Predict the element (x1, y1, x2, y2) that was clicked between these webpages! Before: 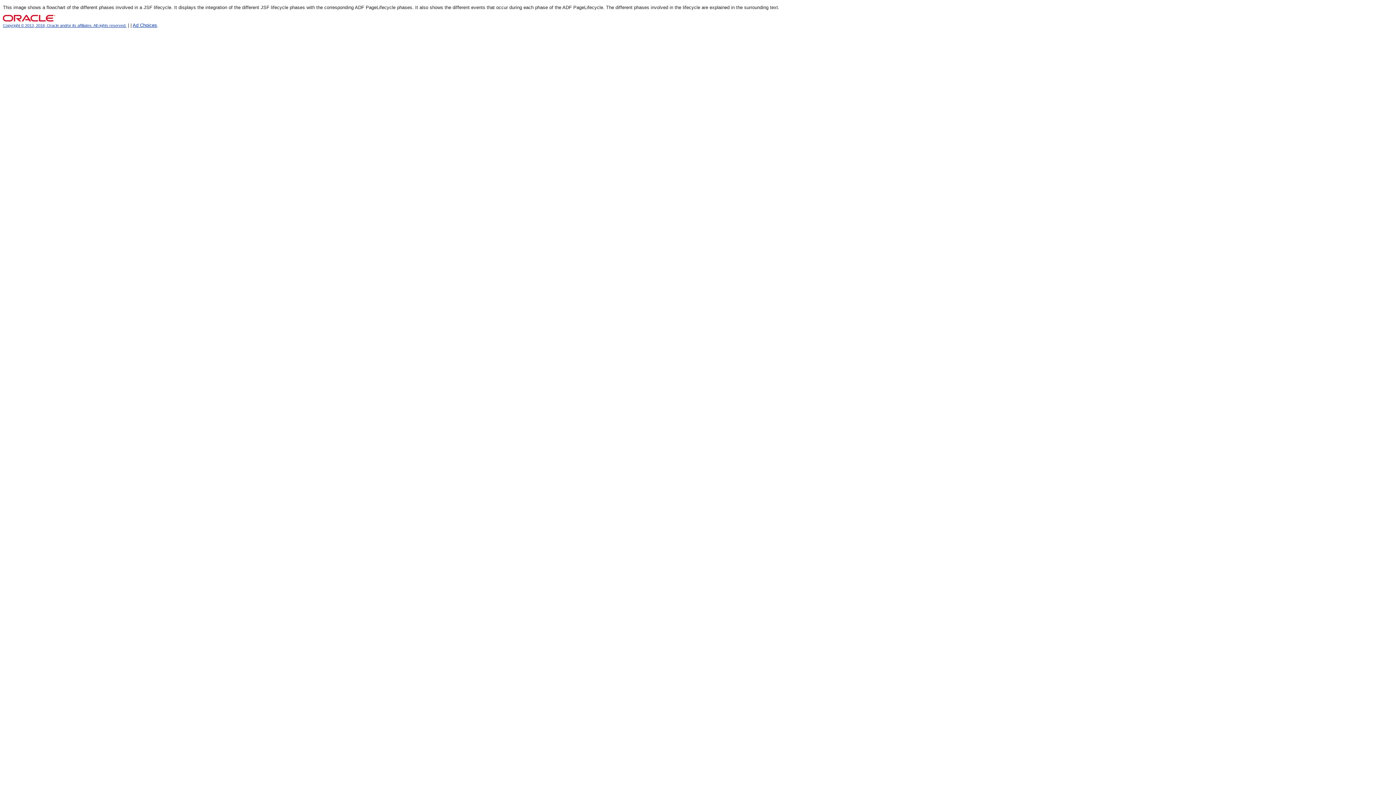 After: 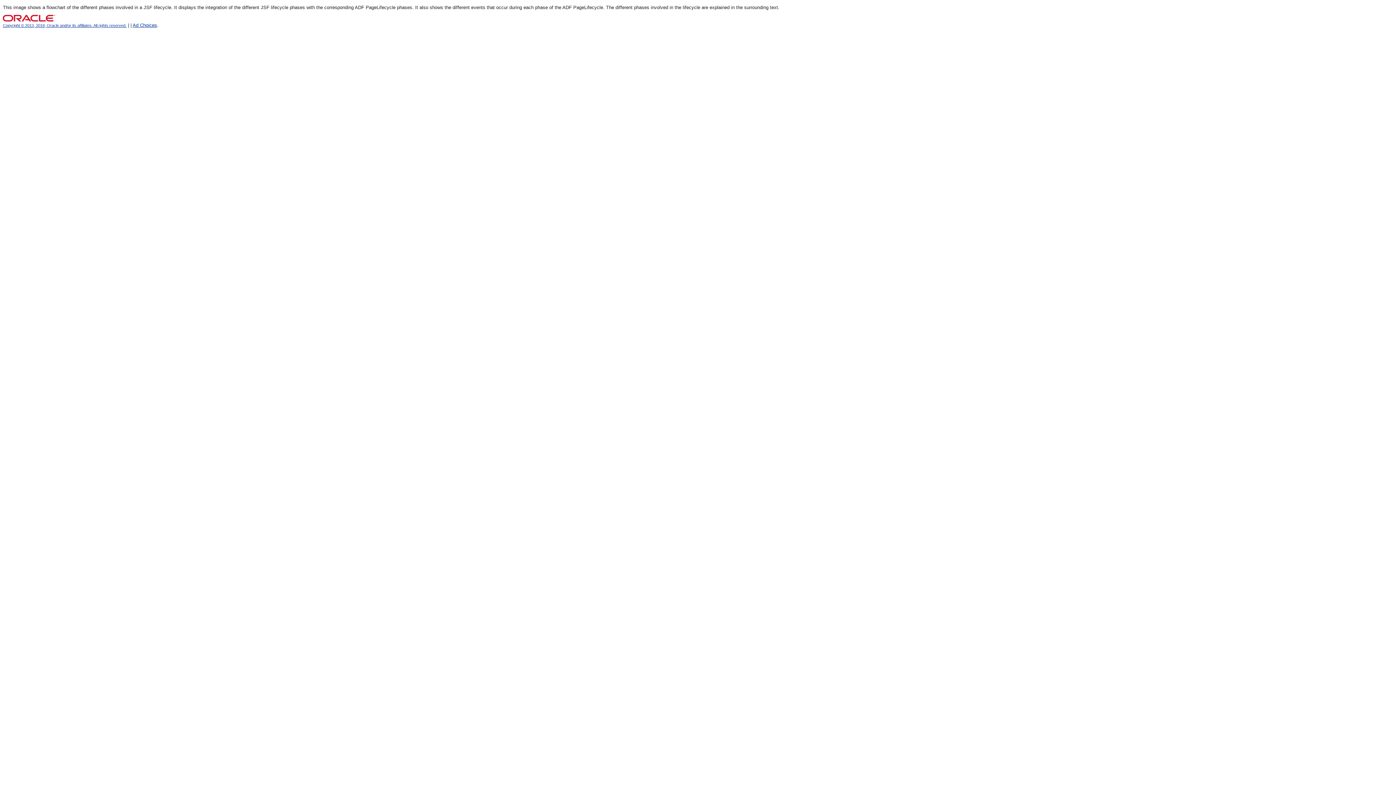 Action: bbox: (132, 22, 157, 28) label: Ad Choices